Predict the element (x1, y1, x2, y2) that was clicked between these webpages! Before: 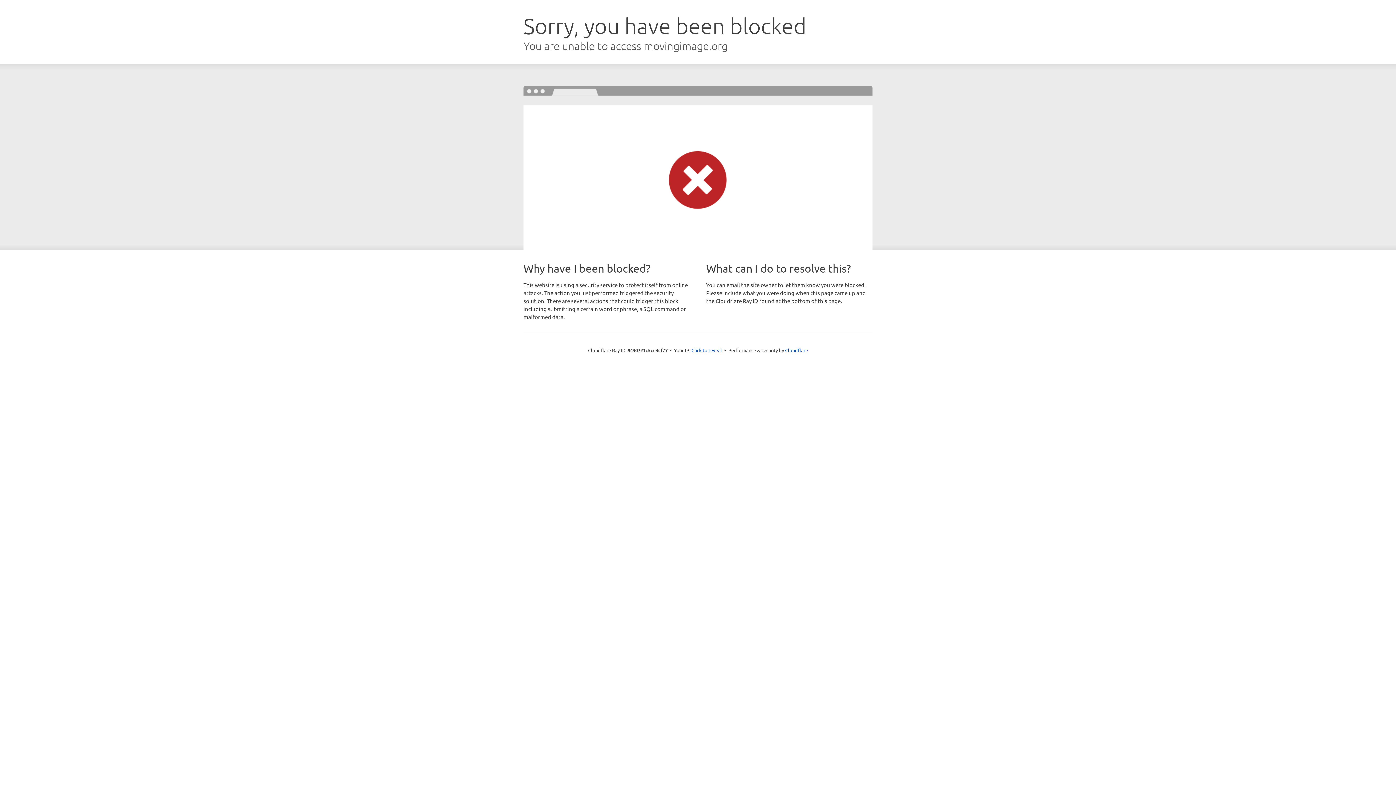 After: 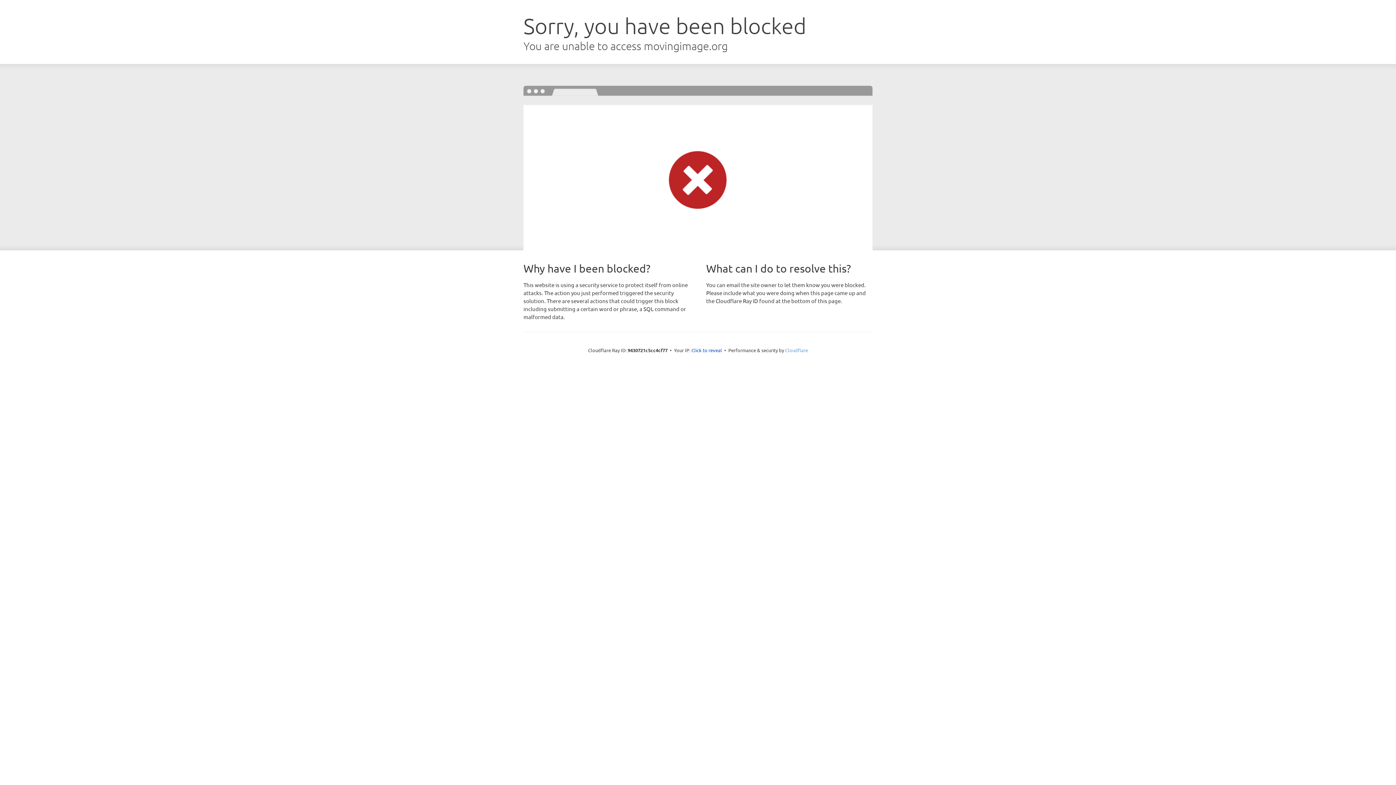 Action: label: Cloudflare bbox: (785, 347, 808, 353)